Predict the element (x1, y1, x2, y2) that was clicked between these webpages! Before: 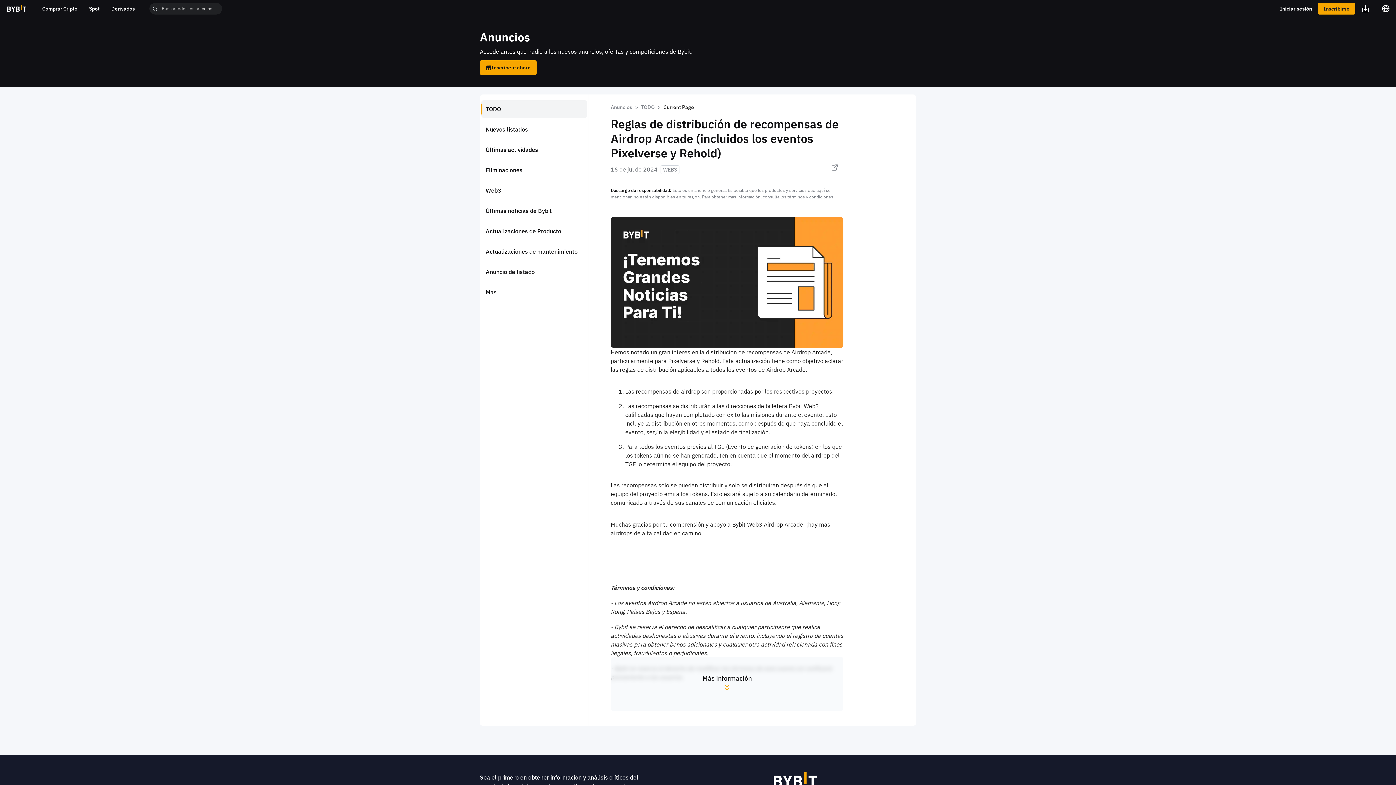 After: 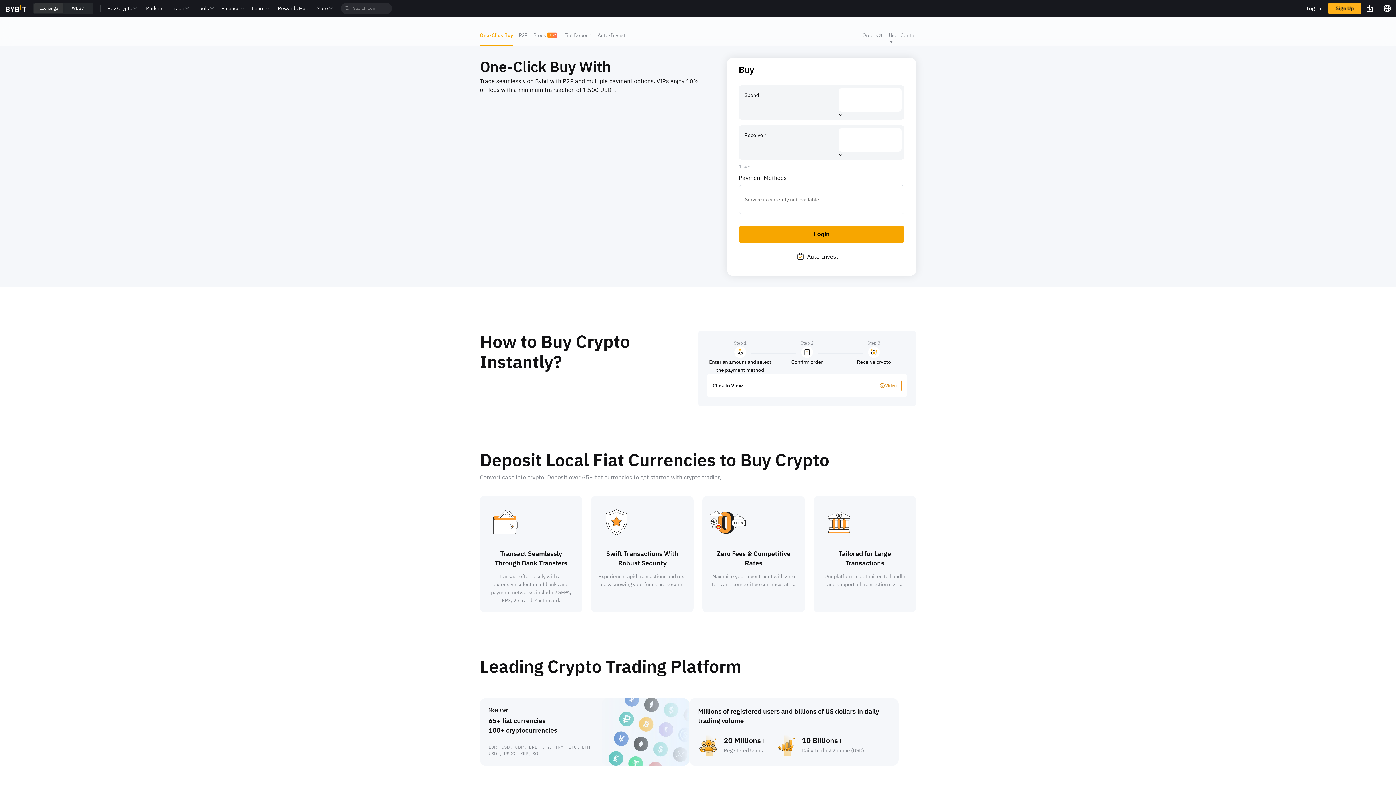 Action: bbox: (42, 5, 77, 12) label: Comprar Cripto